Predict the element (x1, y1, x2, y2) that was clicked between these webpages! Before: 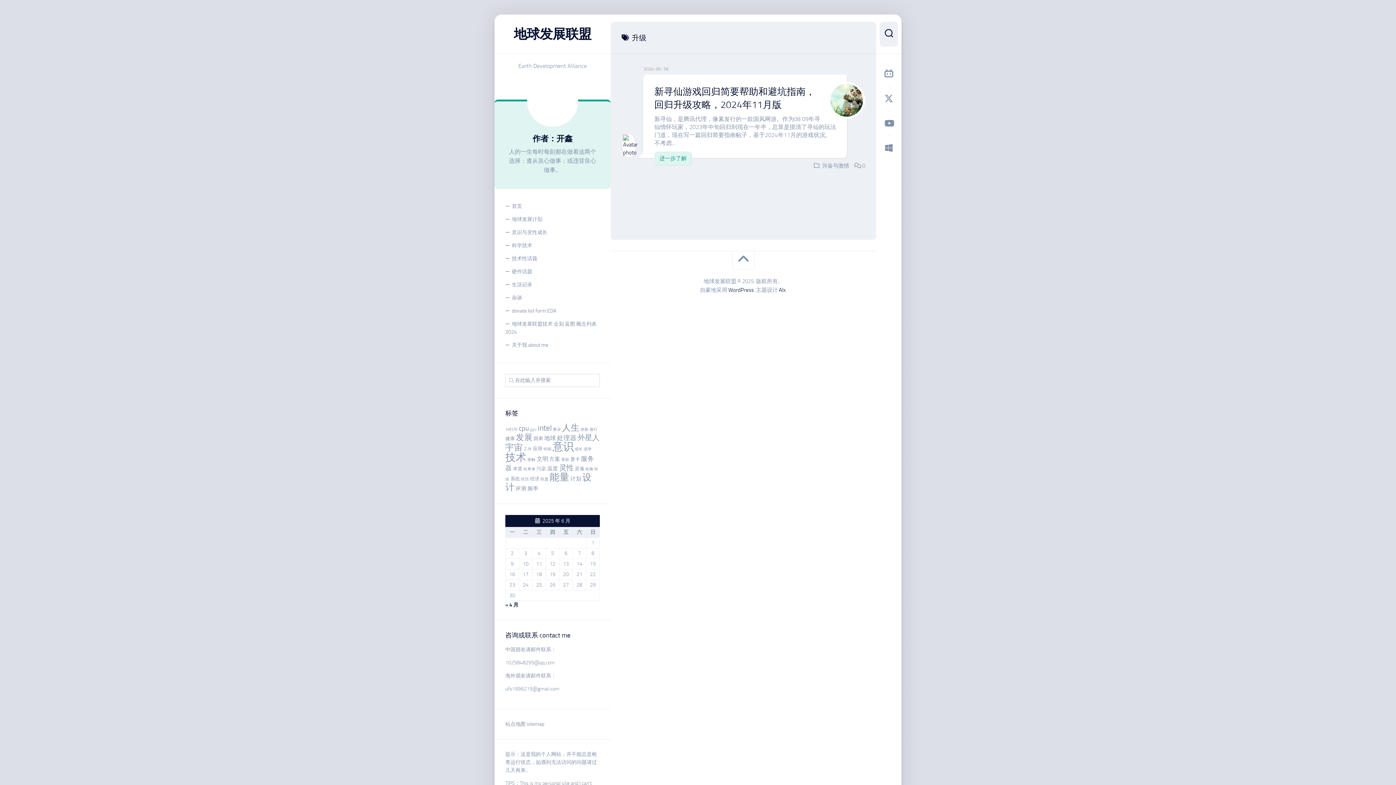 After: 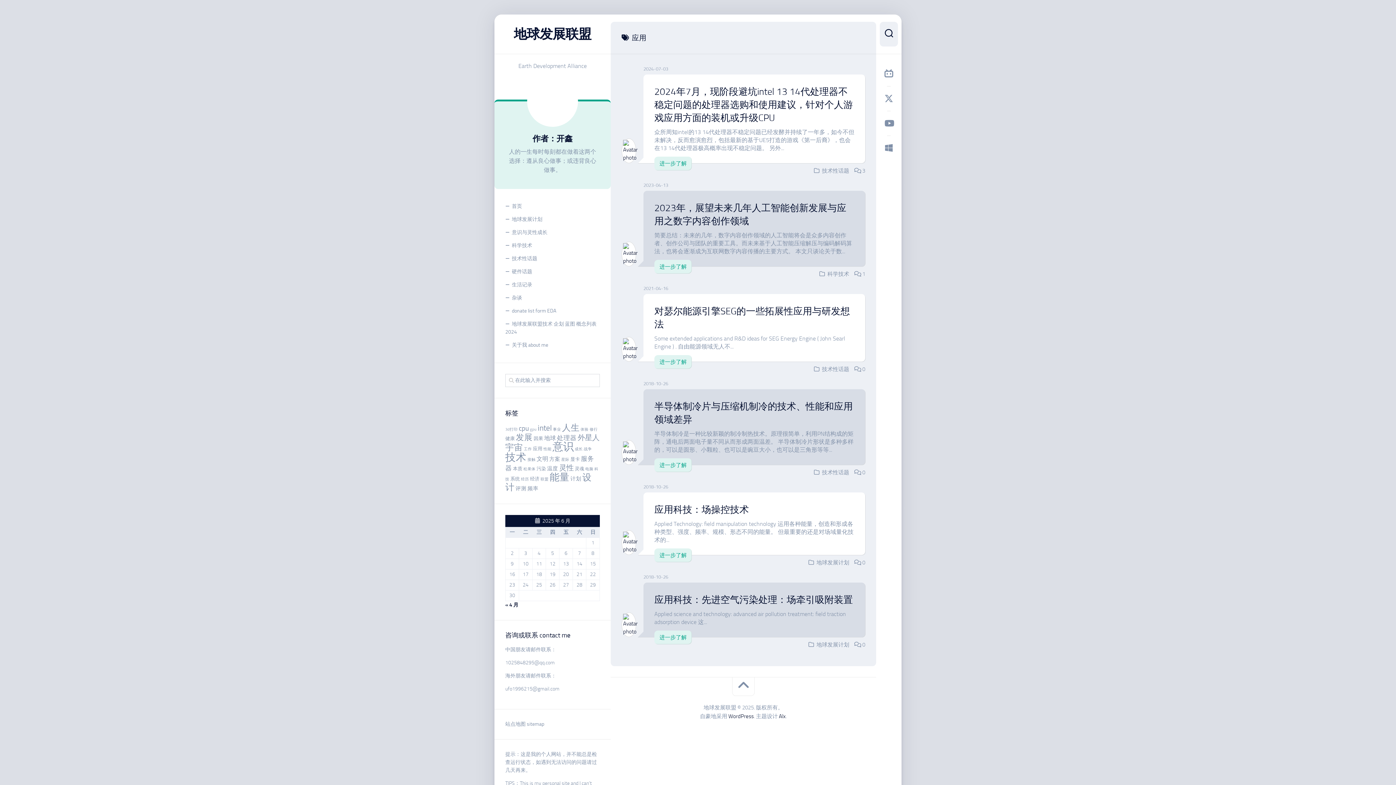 Action: bbox: (533, 446, 542, 451) label: 应用 (6 项)